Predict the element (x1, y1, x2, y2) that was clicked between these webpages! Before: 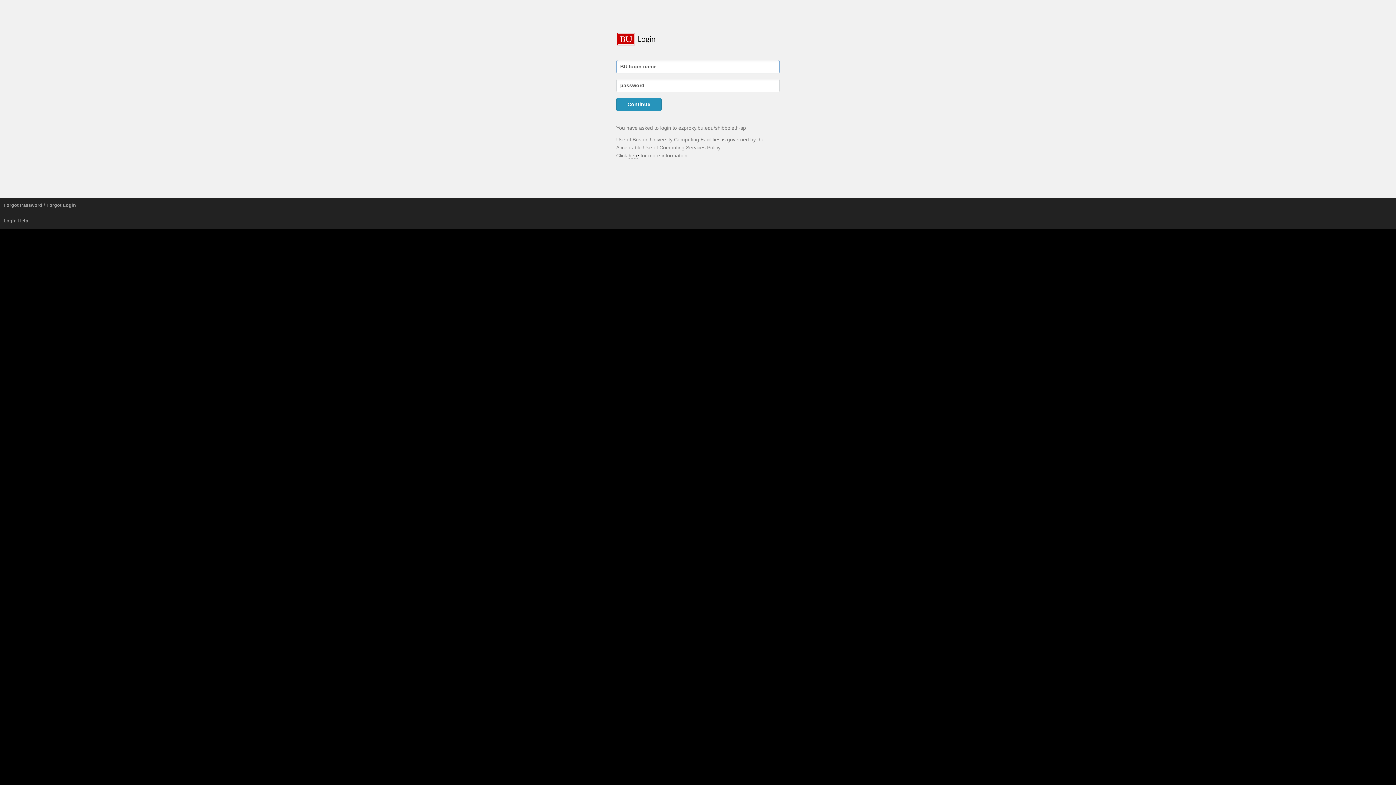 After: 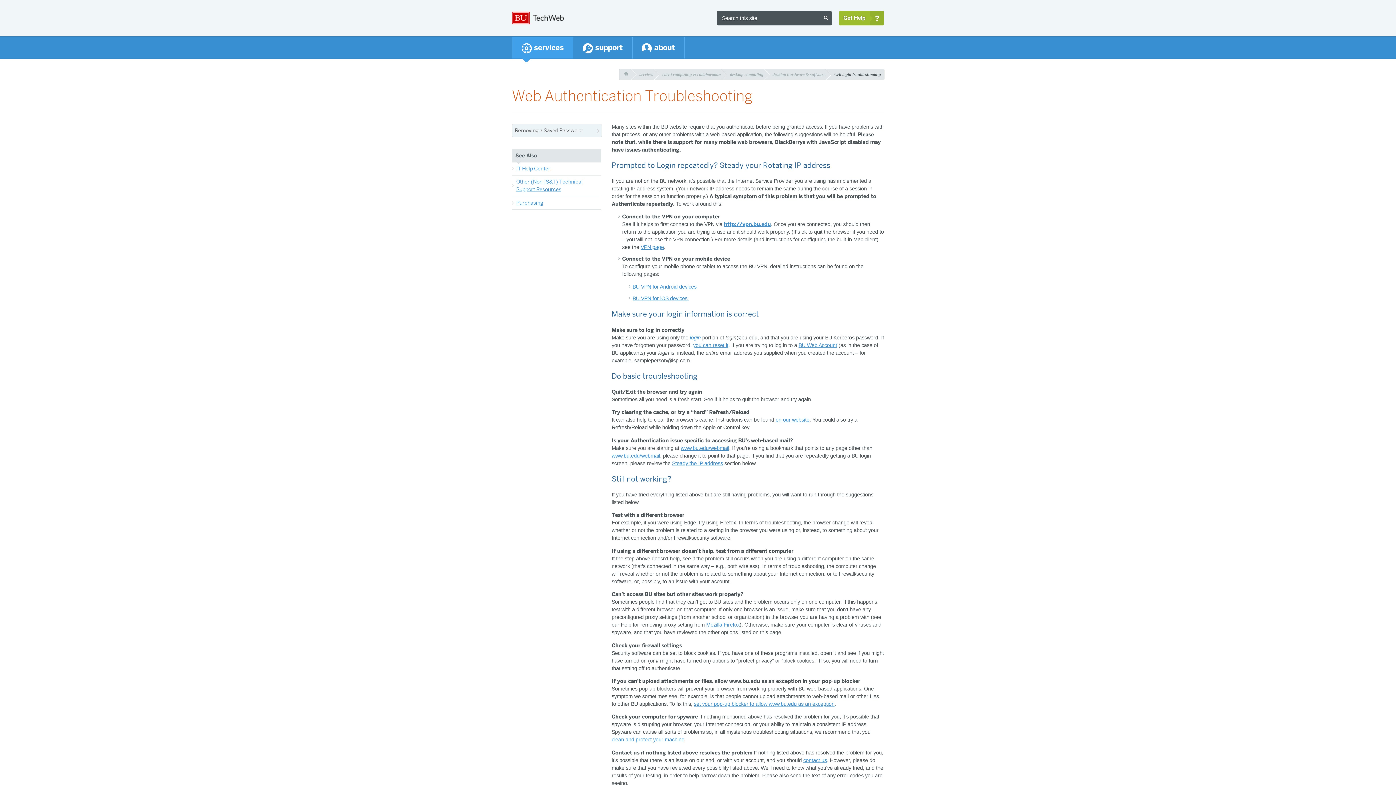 Action: bbox: (0, 213, 1396, 228) label: Login Help